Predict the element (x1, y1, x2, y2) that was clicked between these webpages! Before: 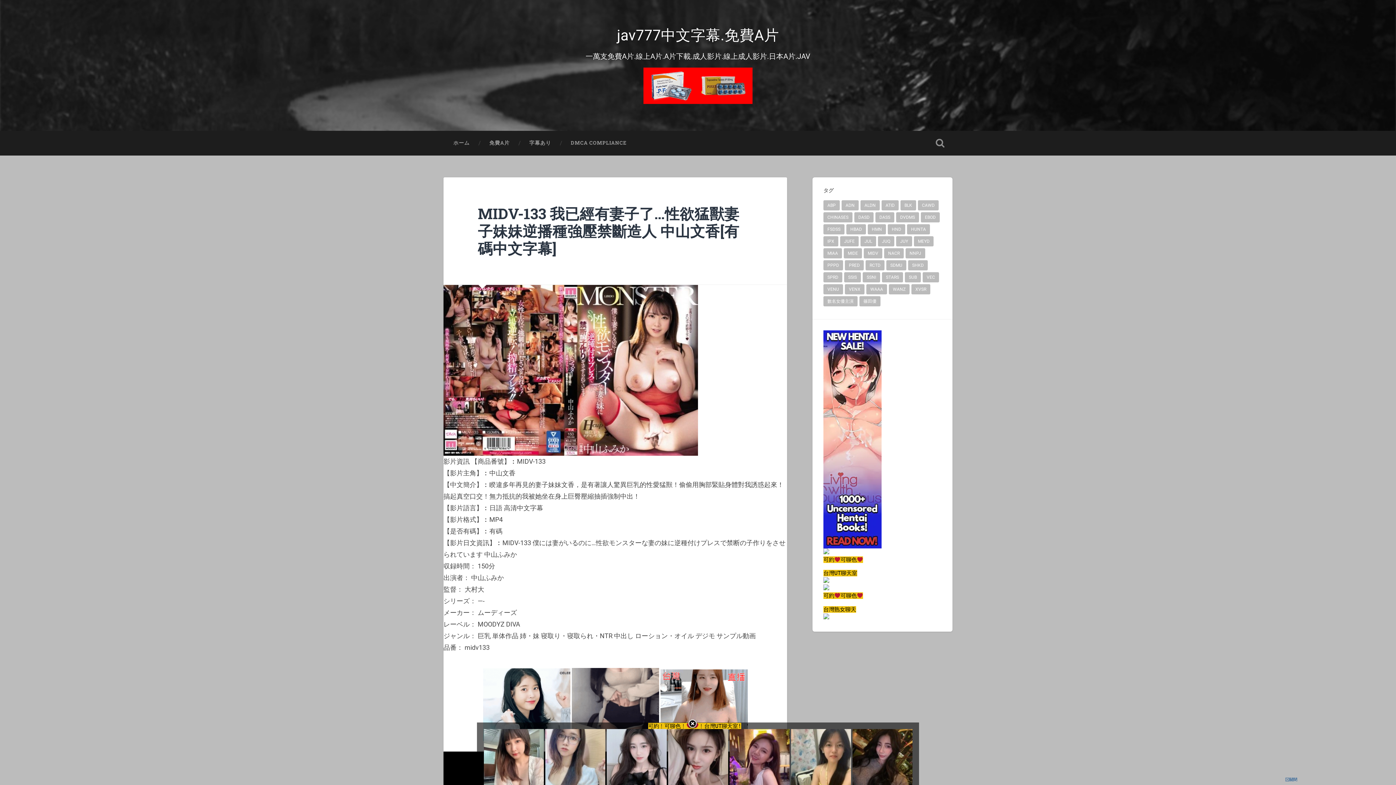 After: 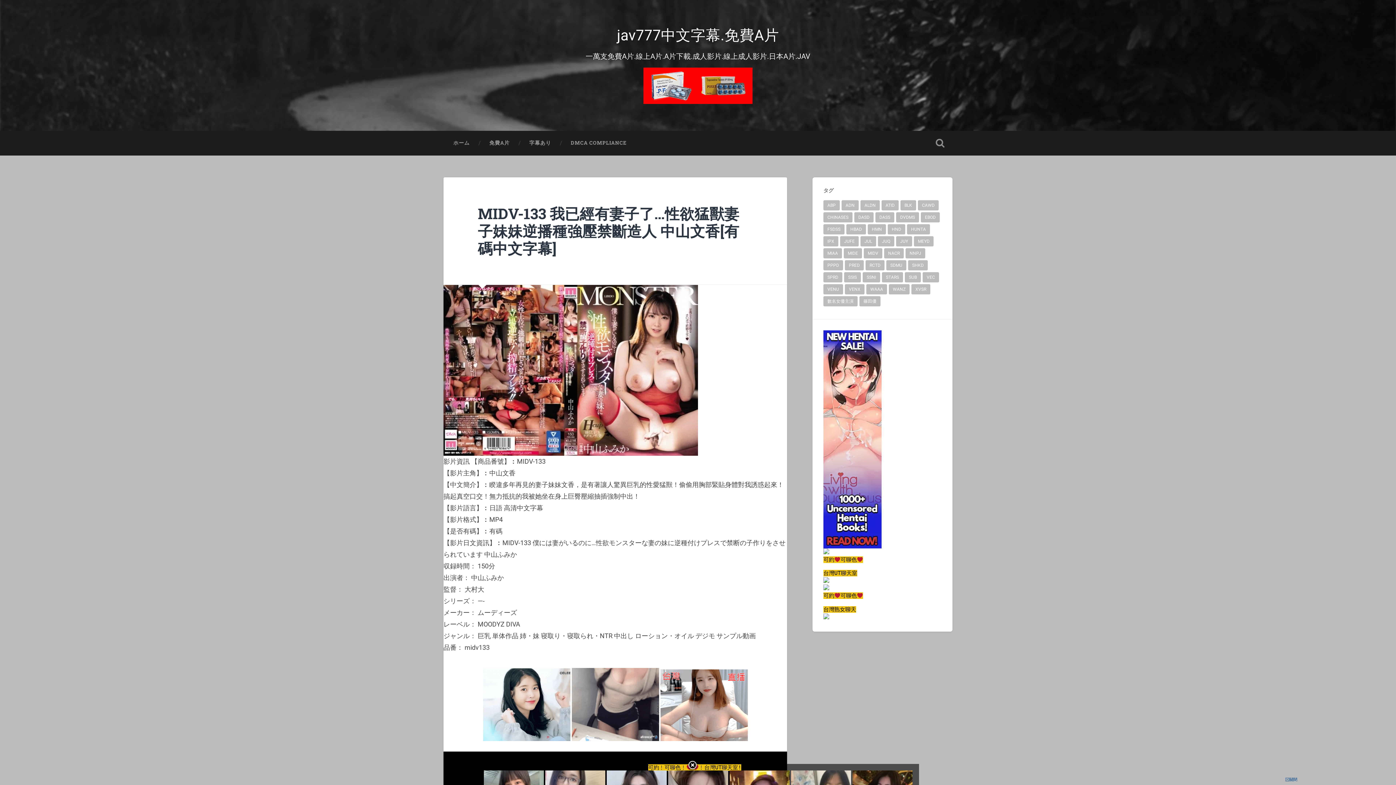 Action: bbox: (823, 614, 829, 620)